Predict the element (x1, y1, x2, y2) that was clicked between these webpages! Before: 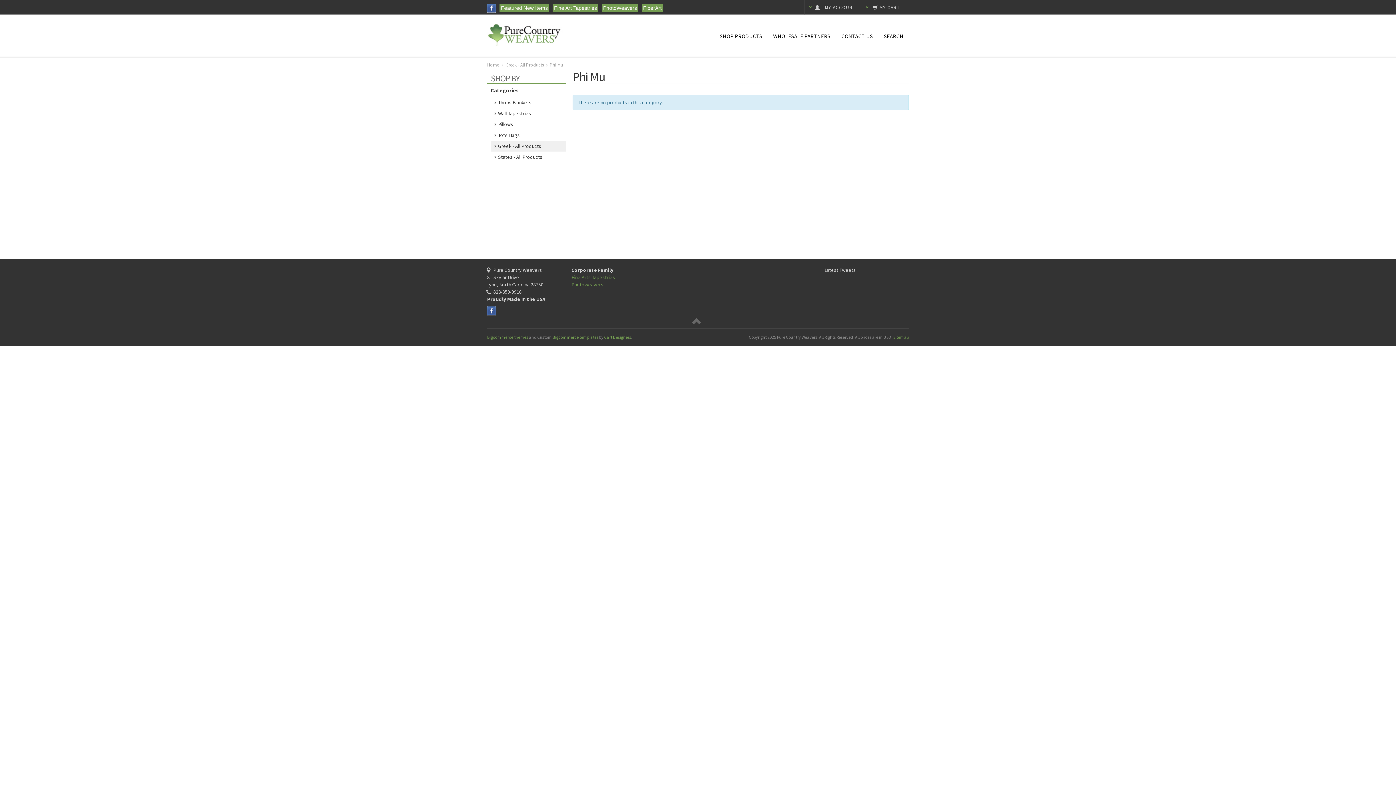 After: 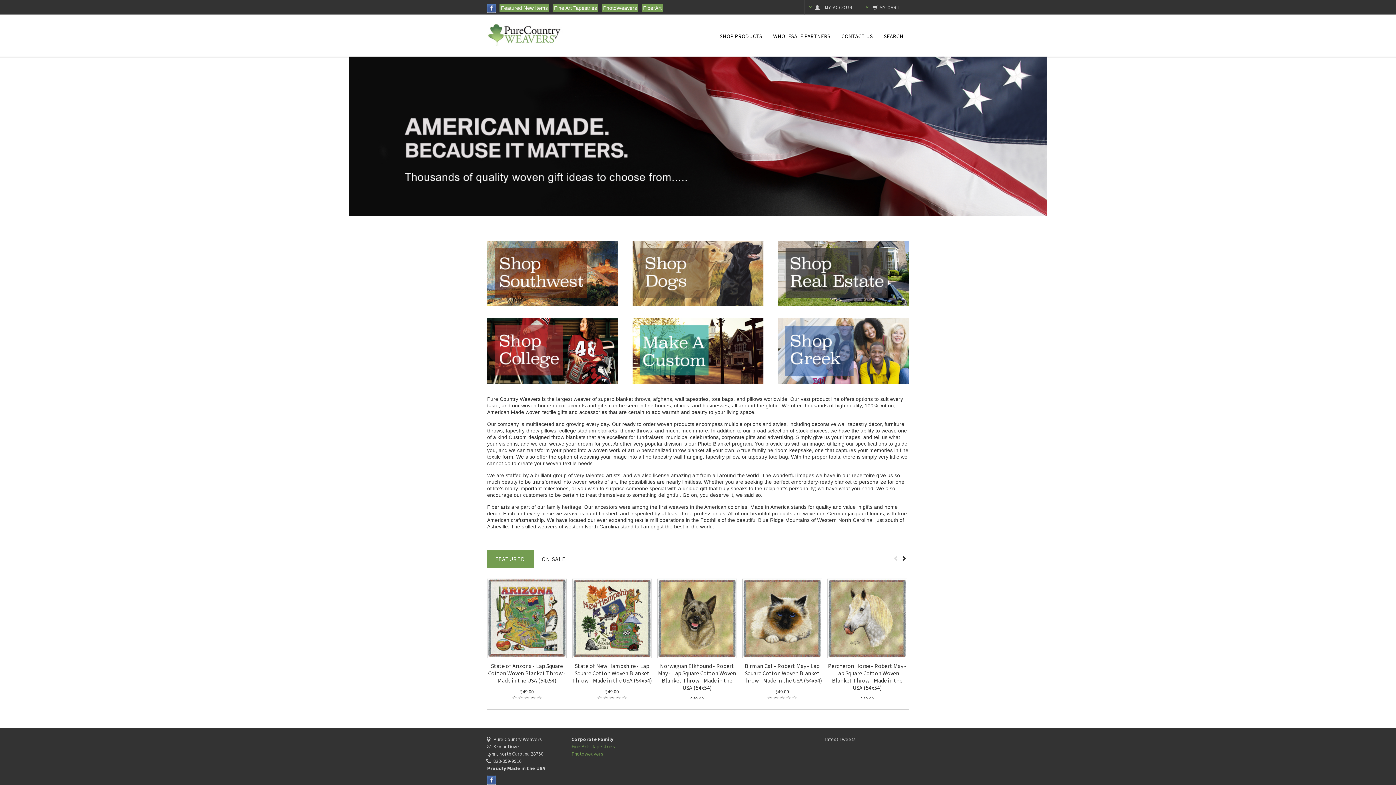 Action: bbox: (487, 14, 565, 55)